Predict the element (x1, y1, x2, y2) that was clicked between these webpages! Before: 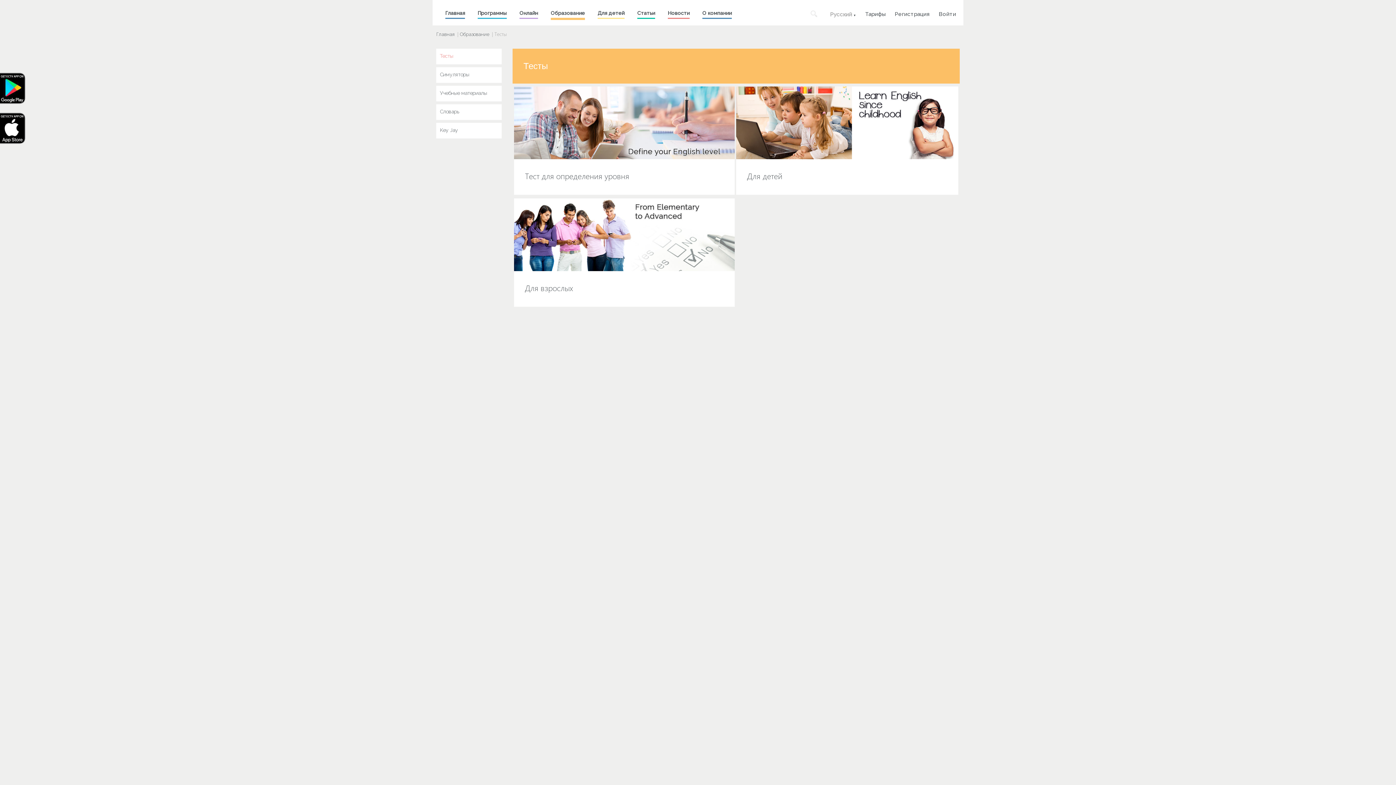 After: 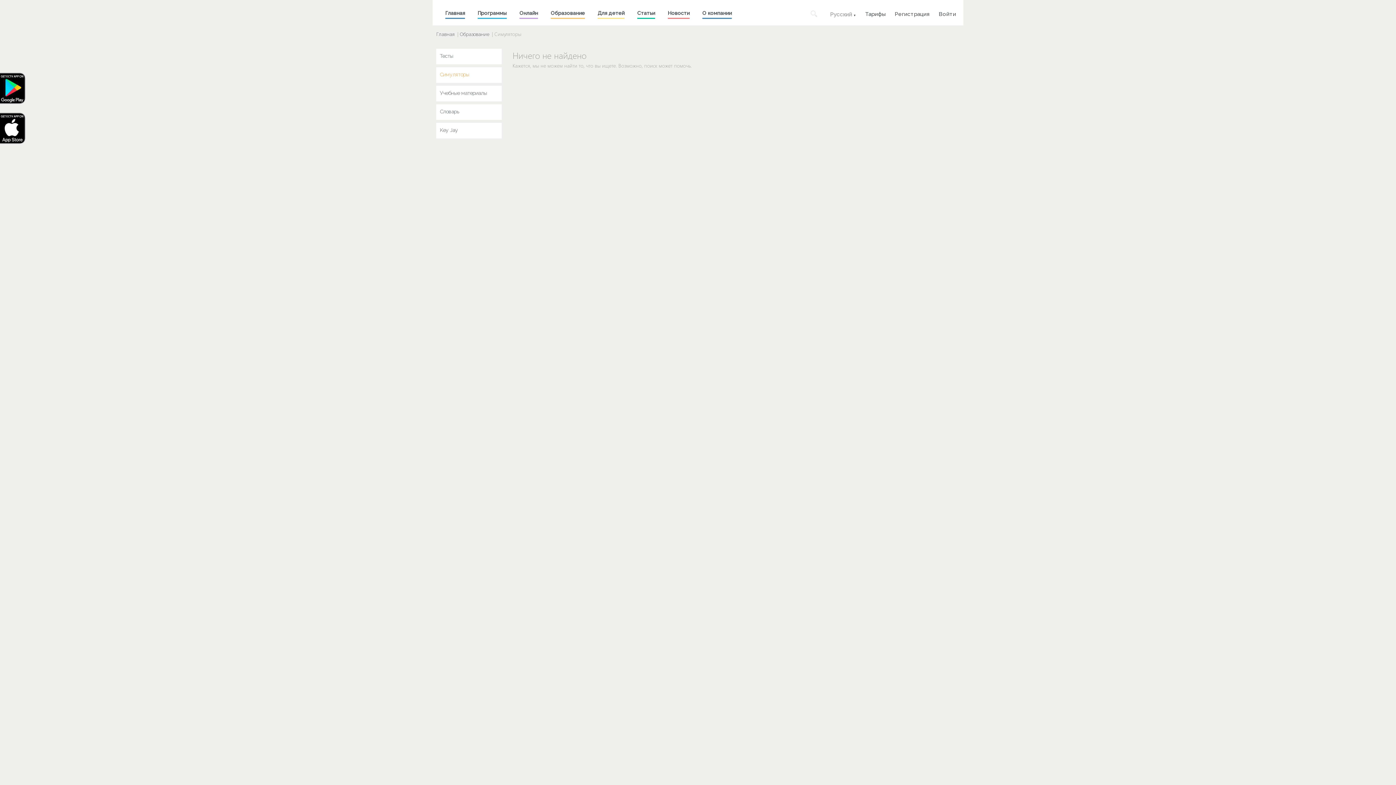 Action: label: Симуляторы bbox: (436, 67, 501, 82)